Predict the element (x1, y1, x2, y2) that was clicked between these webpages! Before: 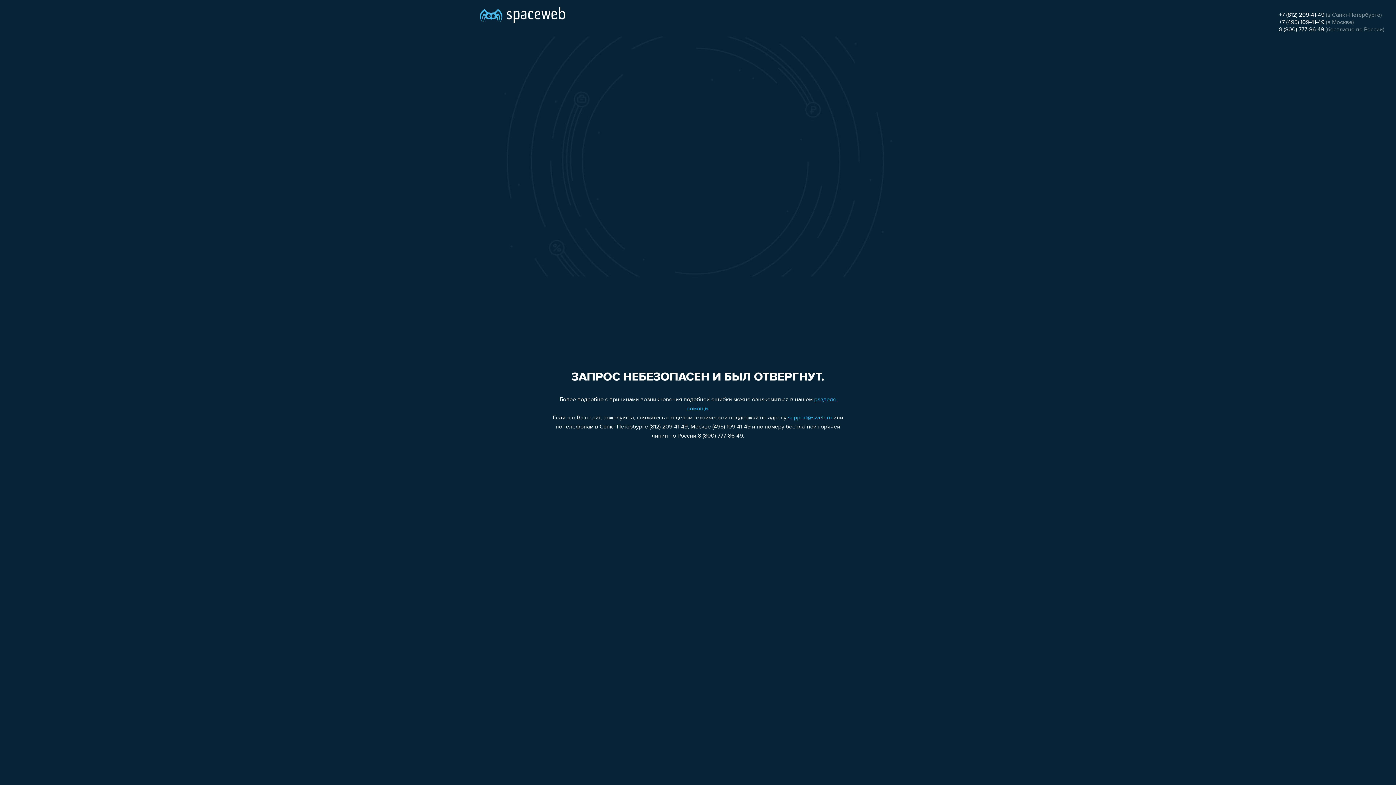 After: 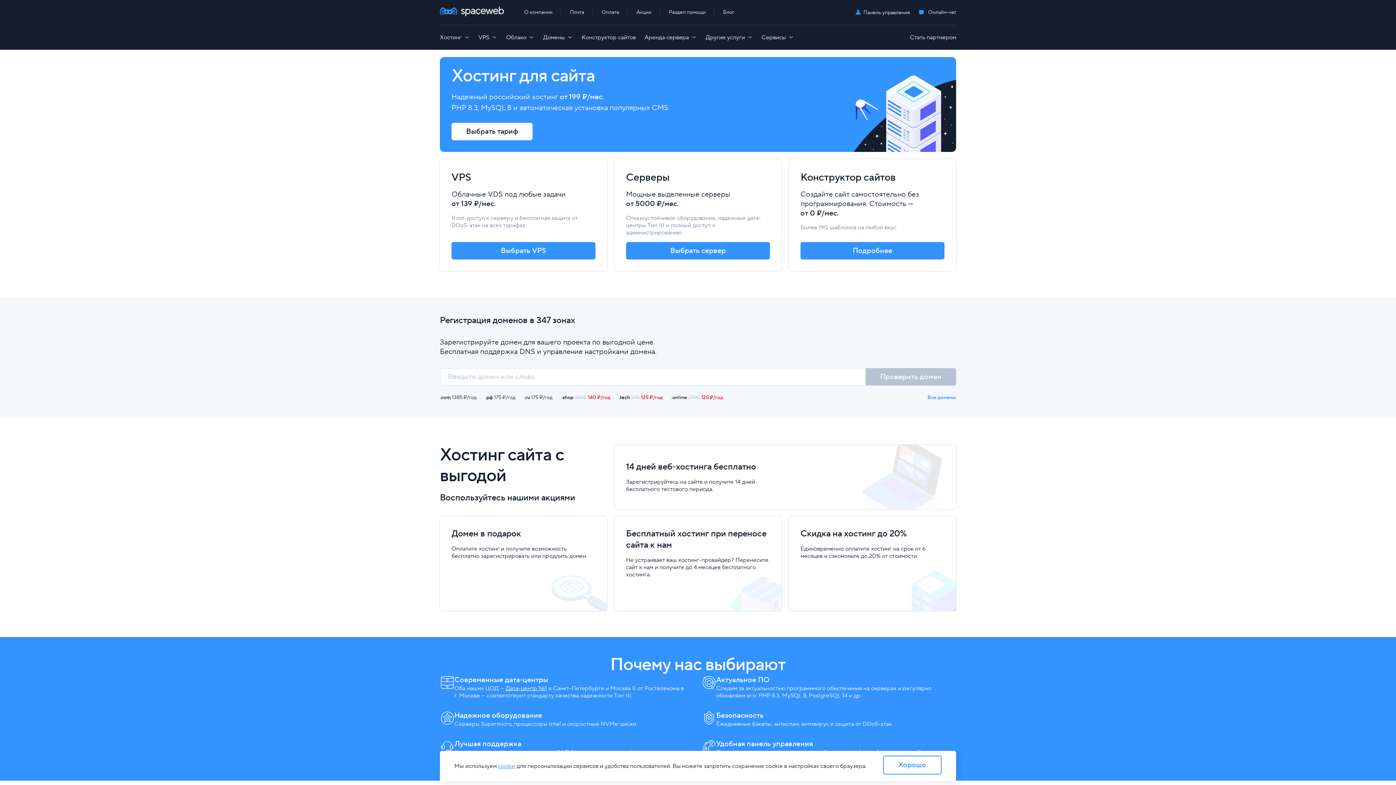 Action: bbox: (480, 0, 565, 25)